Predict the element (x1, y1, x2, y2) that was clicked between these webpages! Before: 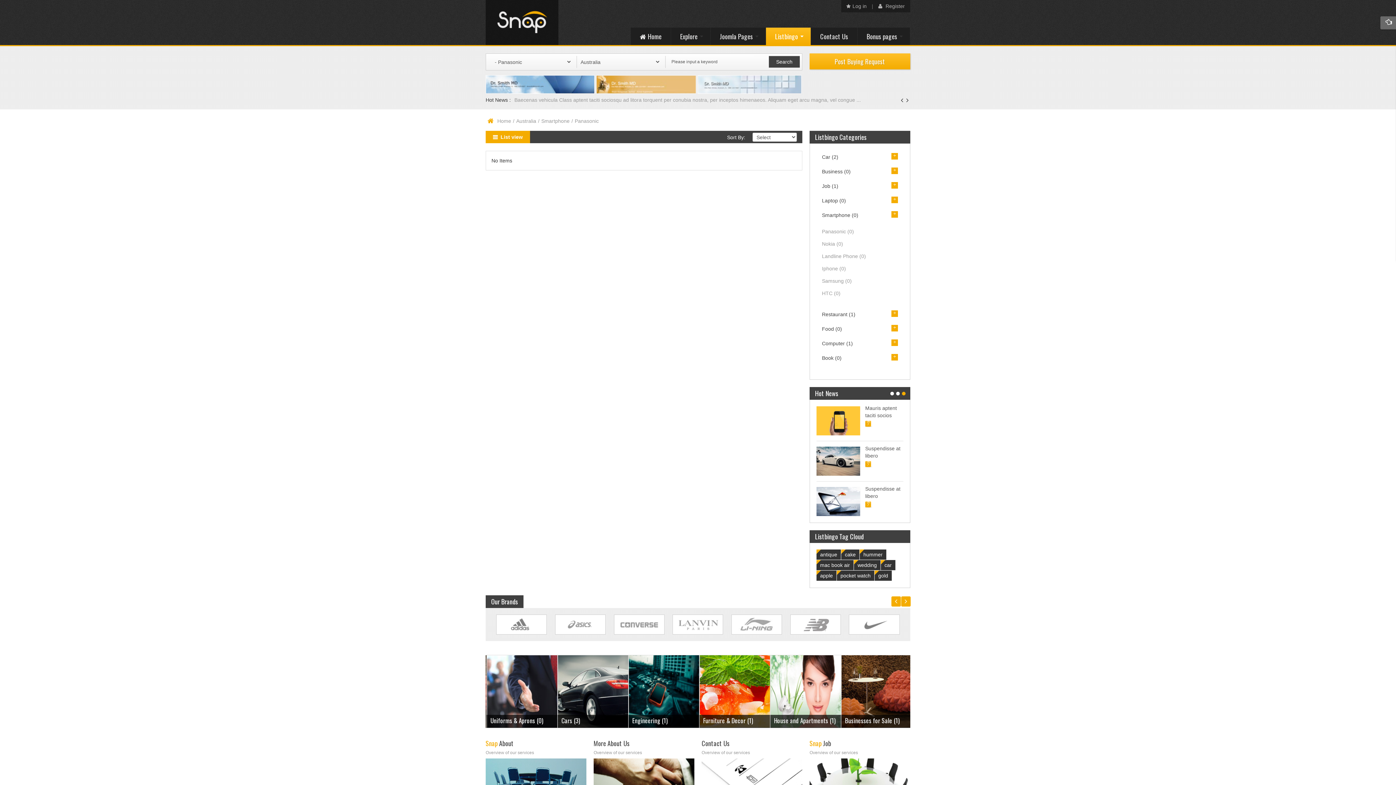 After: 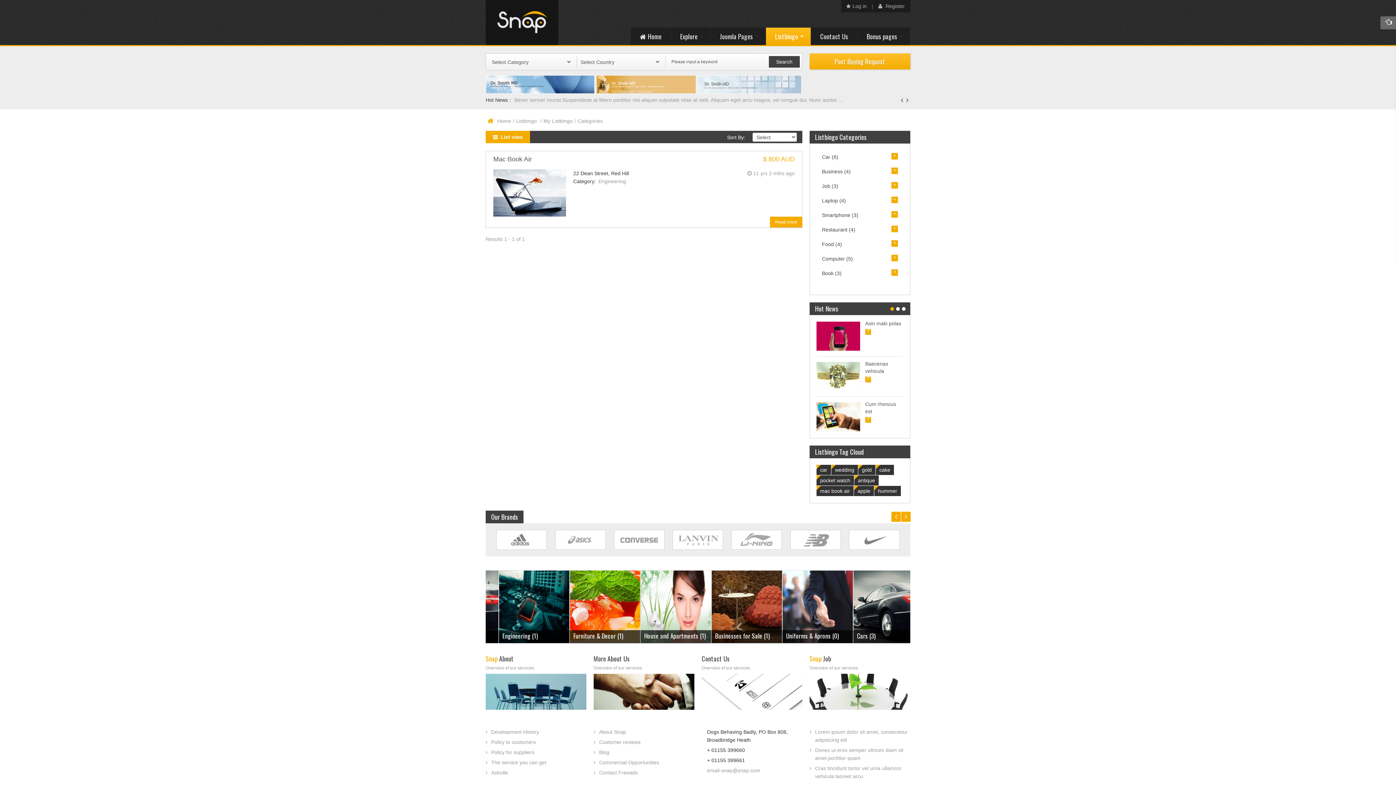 Action: label: apple bbox: (816, 570, 836, 581)